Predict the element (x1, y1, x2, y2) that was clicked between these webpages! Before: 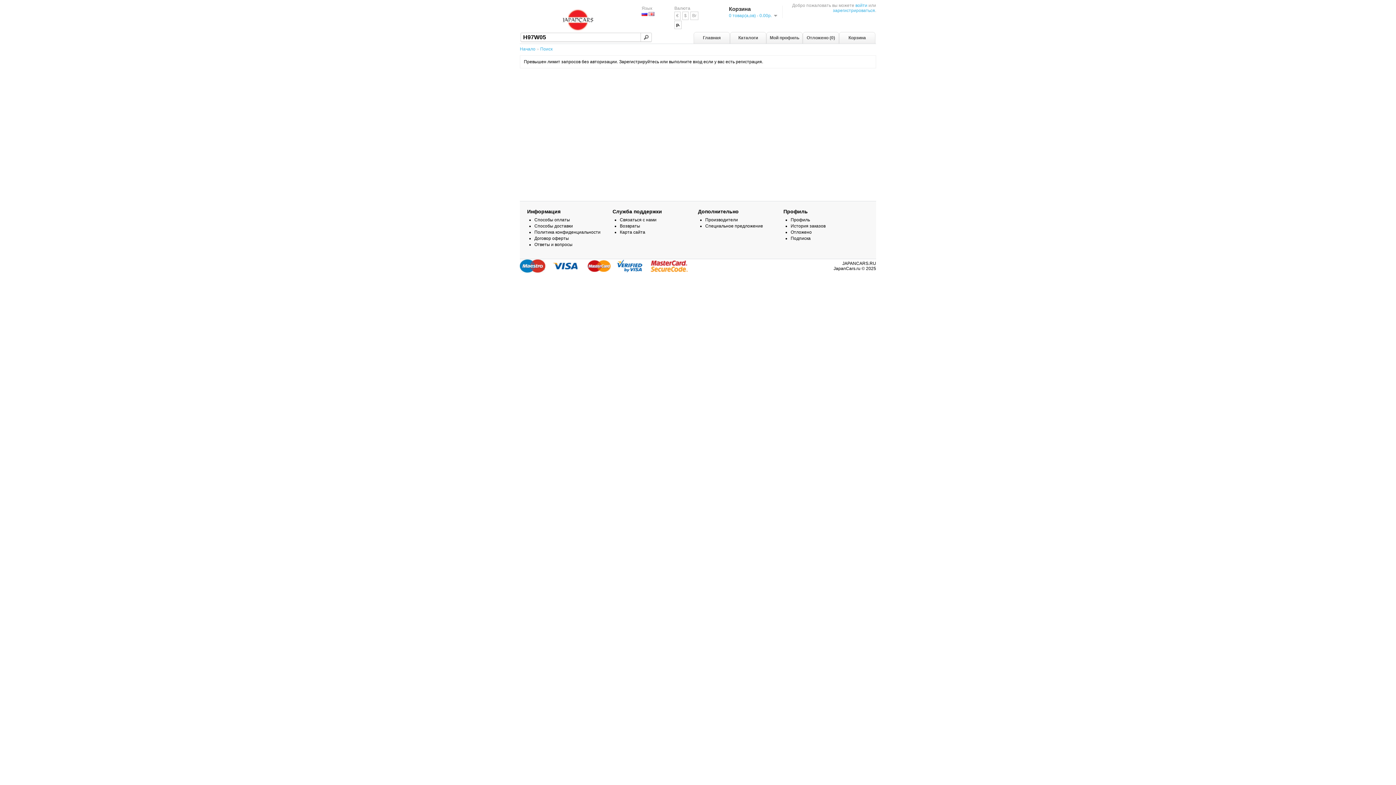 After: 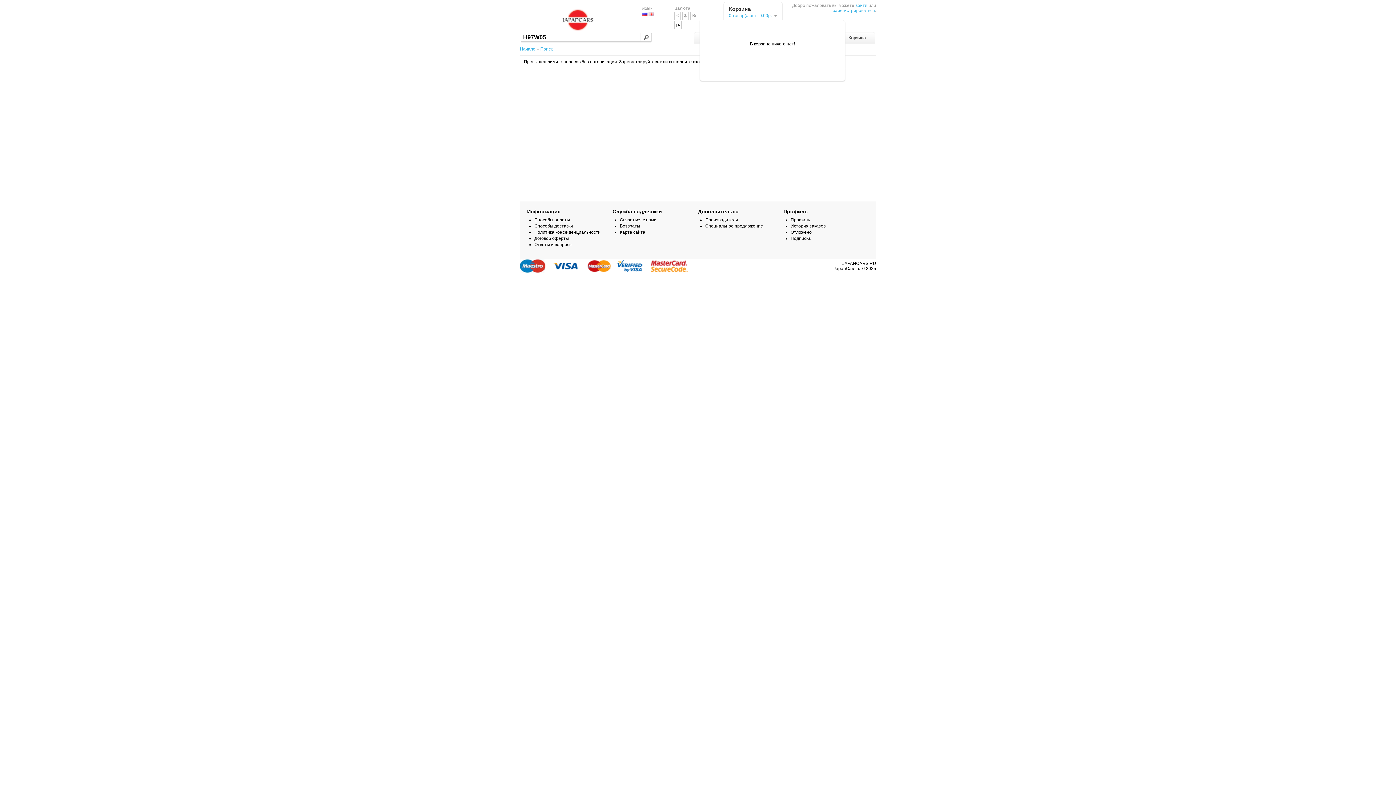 Action: label: 0 товар(а,ов) - 0.00р. bbox: (729, 13, 777, 18)